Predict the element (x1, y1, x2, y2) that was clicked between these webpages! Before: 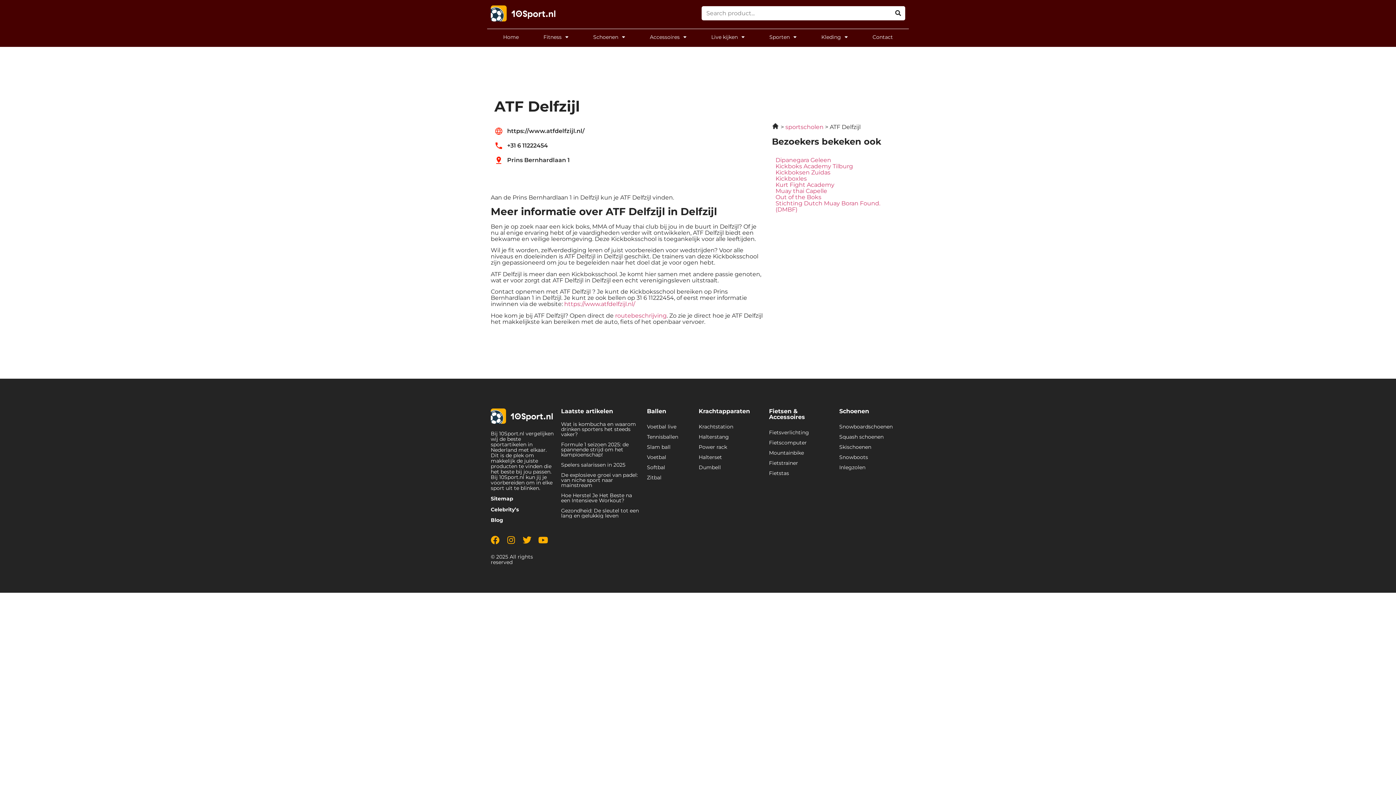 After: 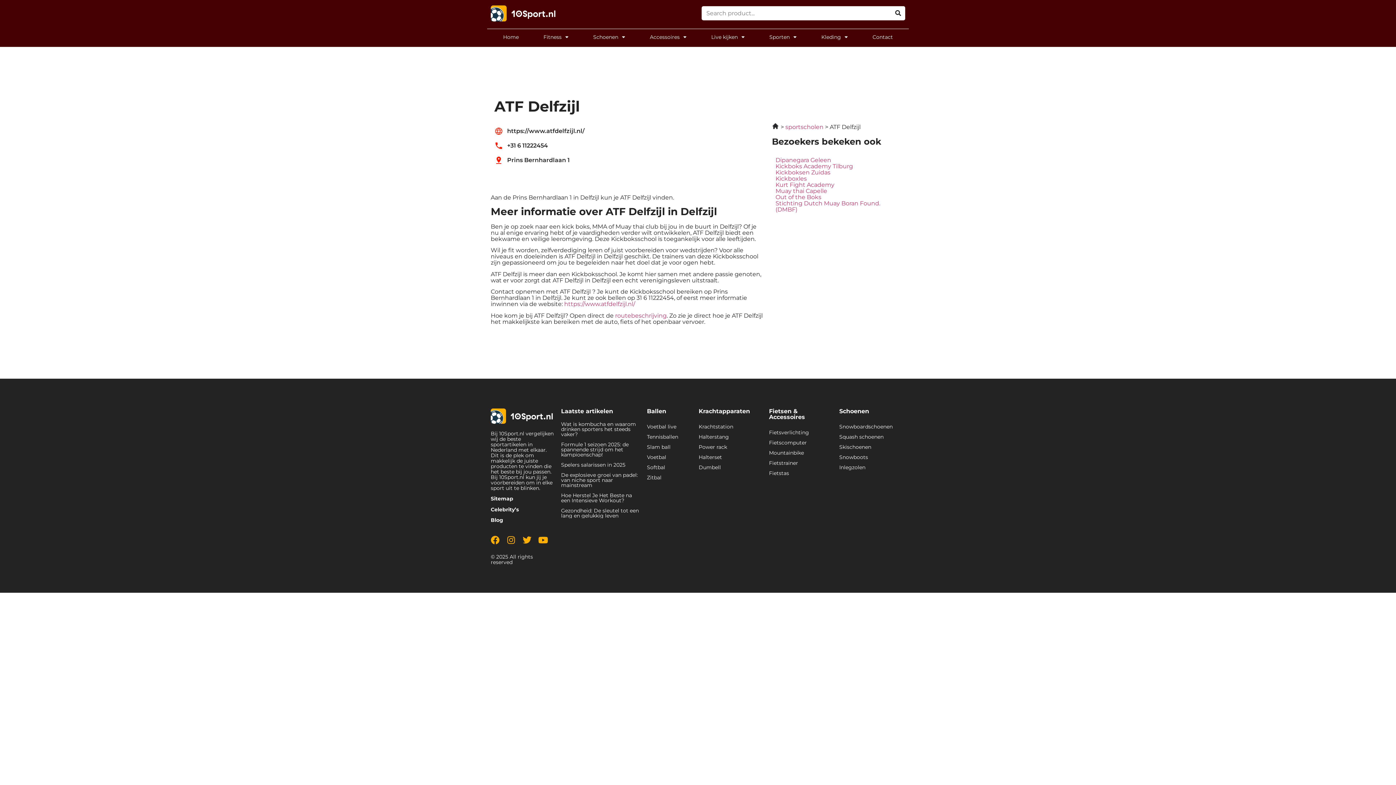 Action: label: Prins Bernhardlaan 1 bbox: (494, 155, 651, 164)